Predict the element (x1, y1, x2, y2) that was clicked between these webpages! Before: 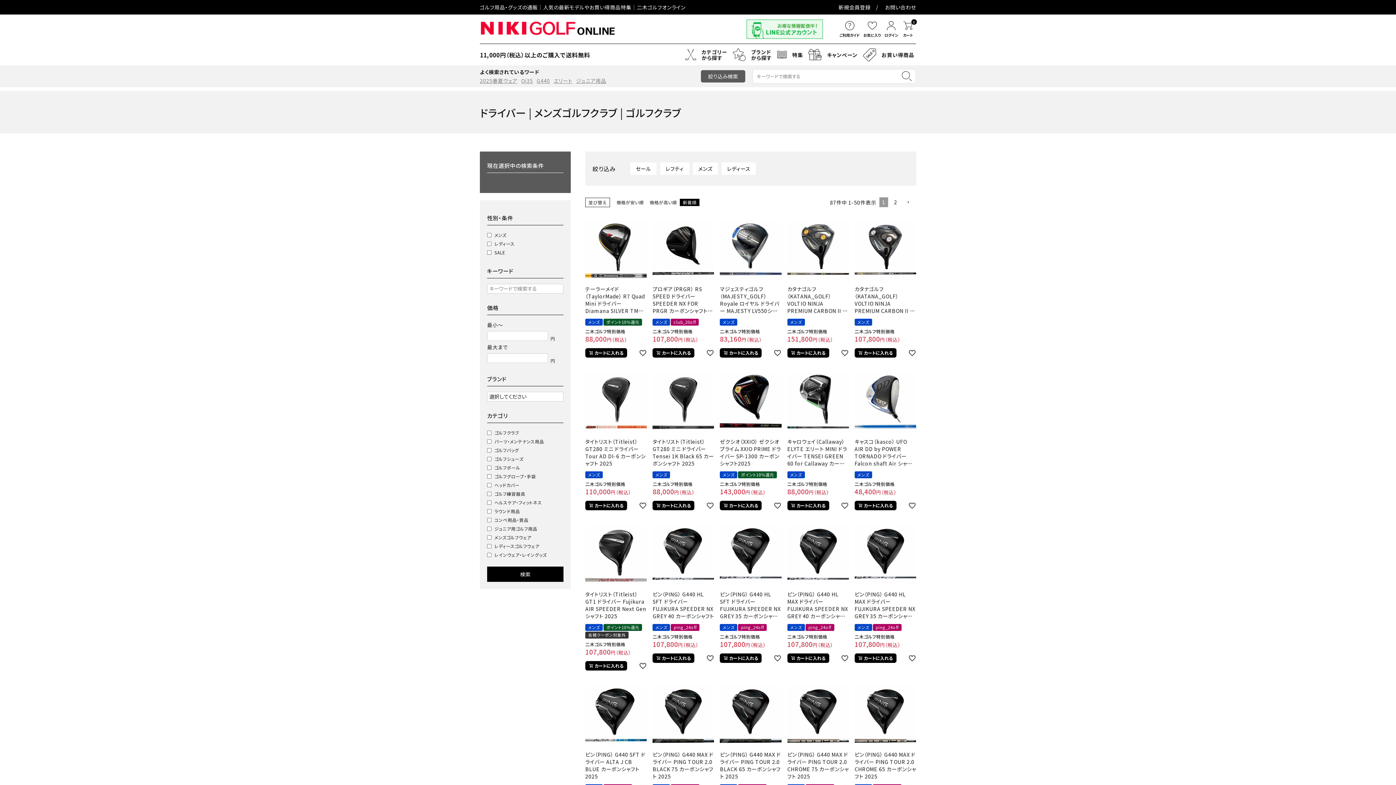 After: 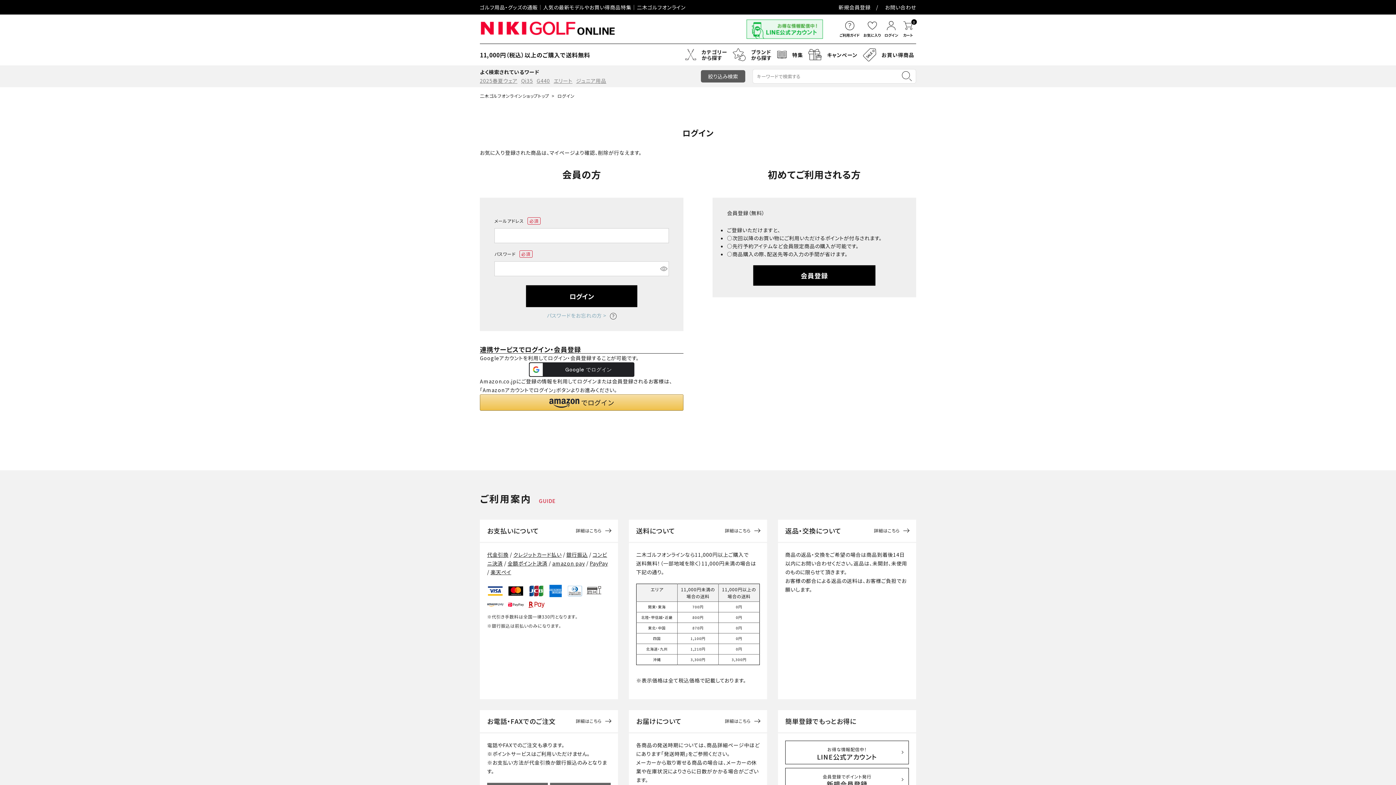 Action: bbox: (706, 501, 714, 509)